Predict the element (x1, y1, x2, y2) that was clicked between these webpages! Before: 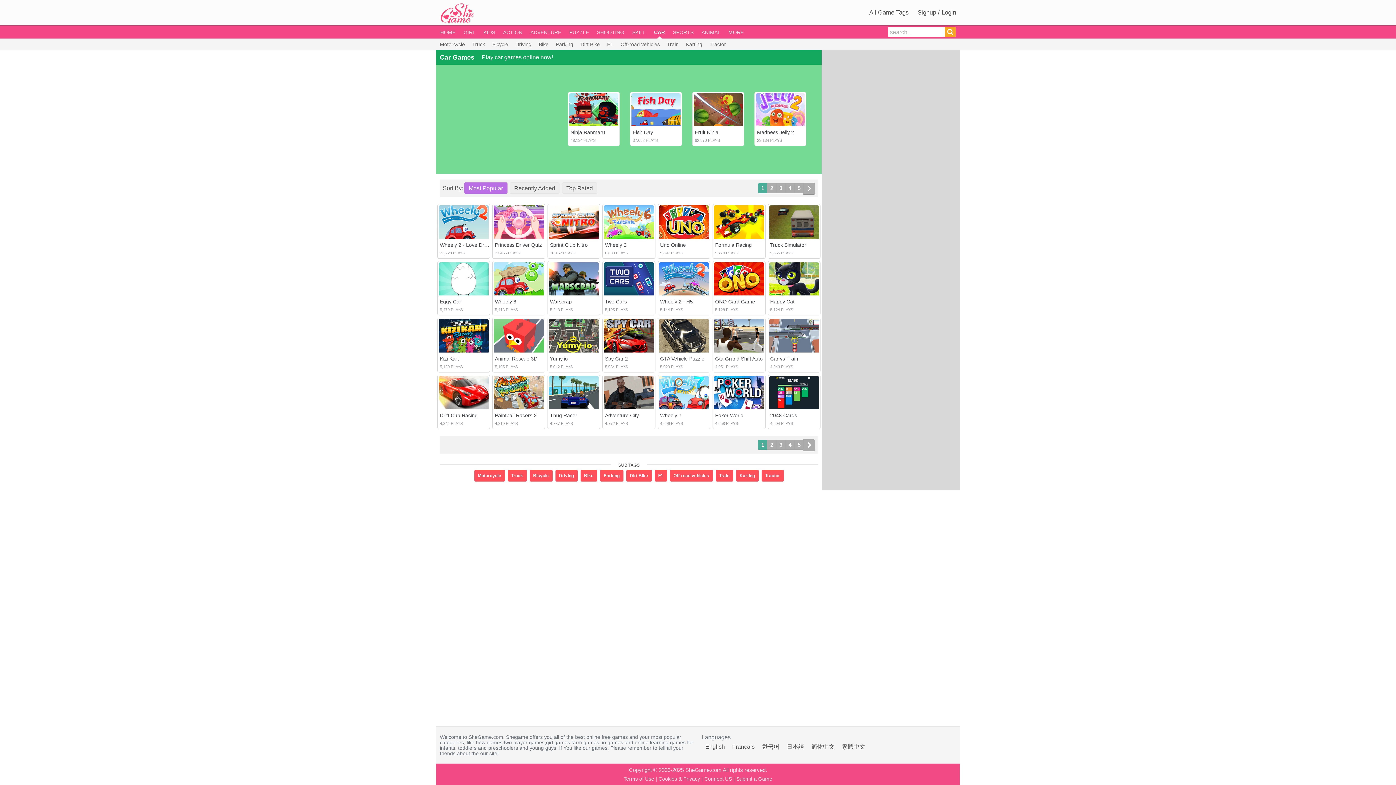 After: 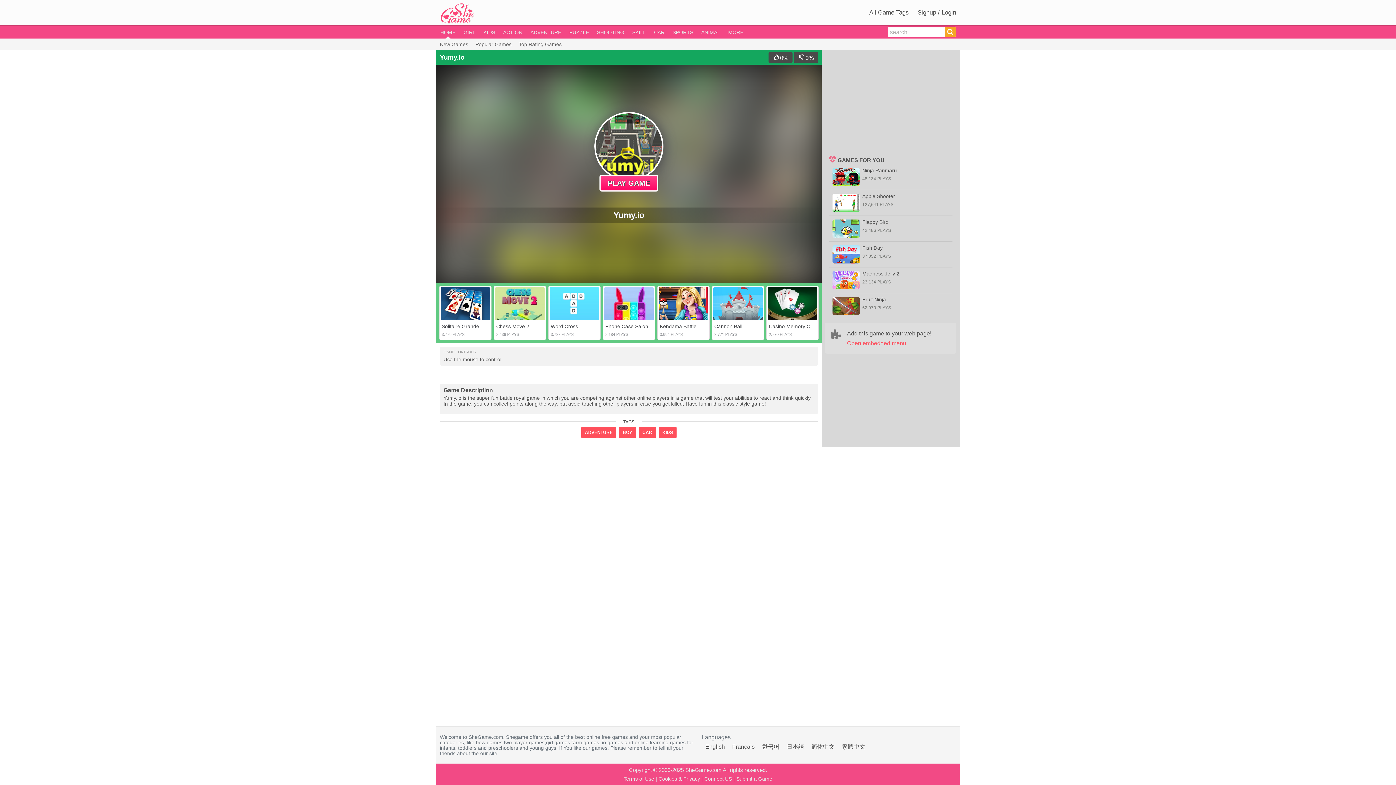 Action: bbox: (549, 319, 599, 352)